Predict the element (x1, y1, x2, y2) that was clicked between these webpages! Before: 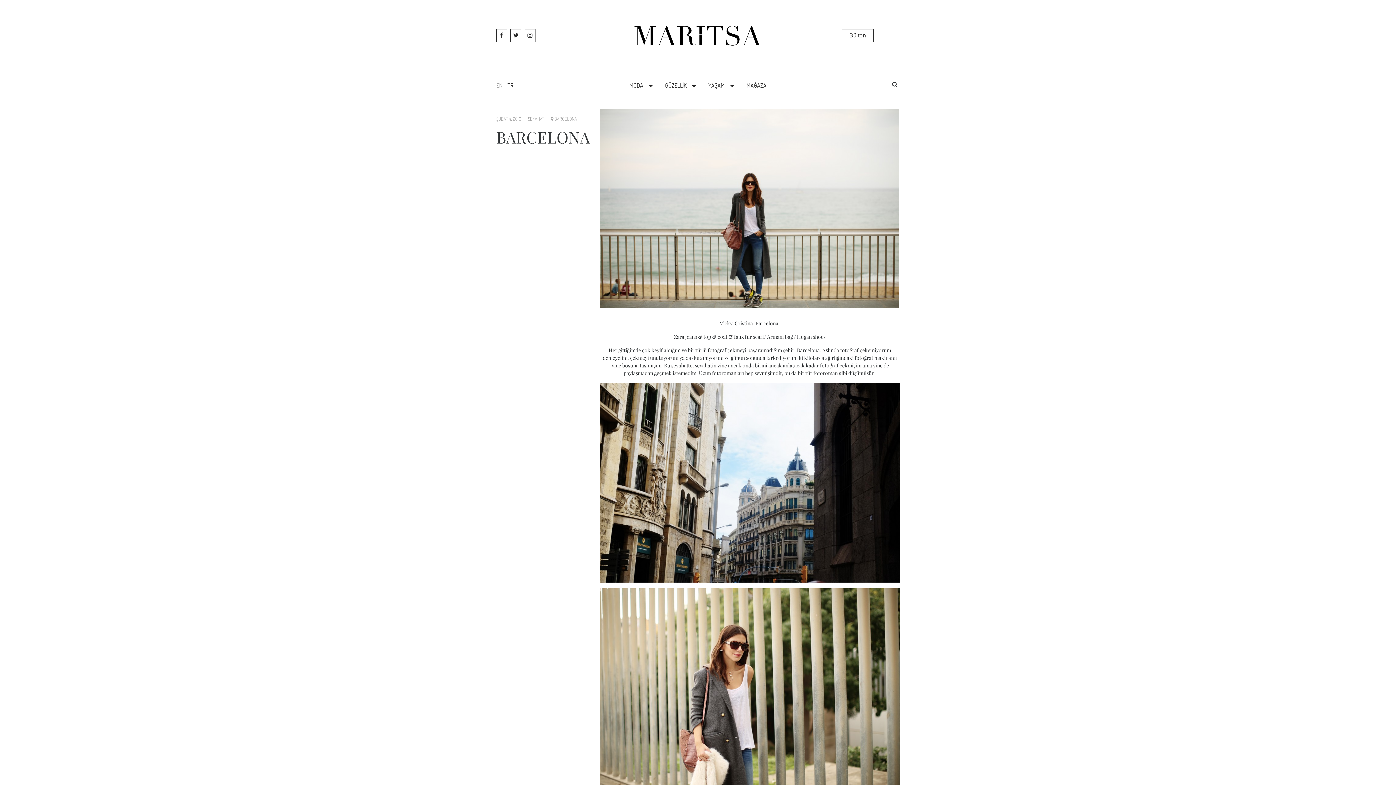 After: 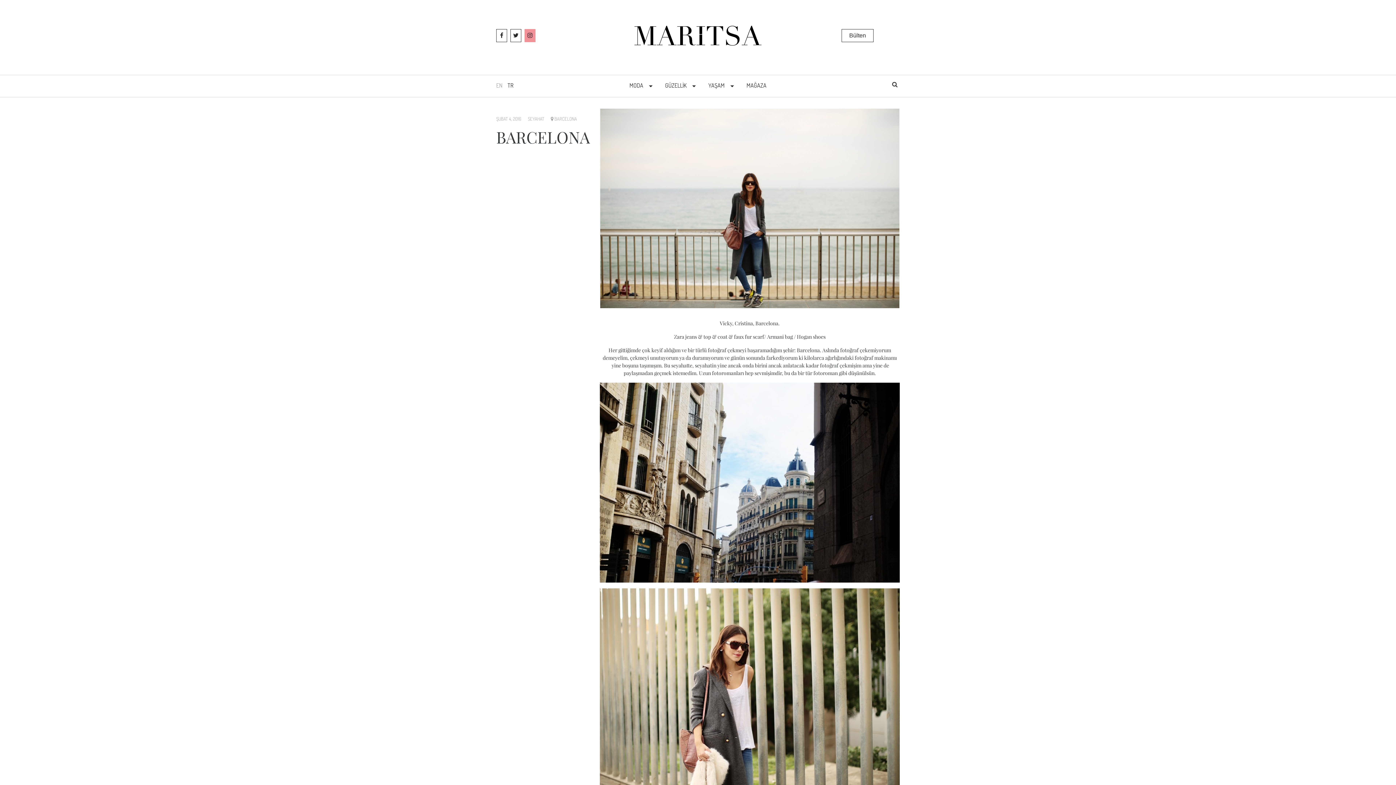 Action: bbox: (524, 29, 535, 42)